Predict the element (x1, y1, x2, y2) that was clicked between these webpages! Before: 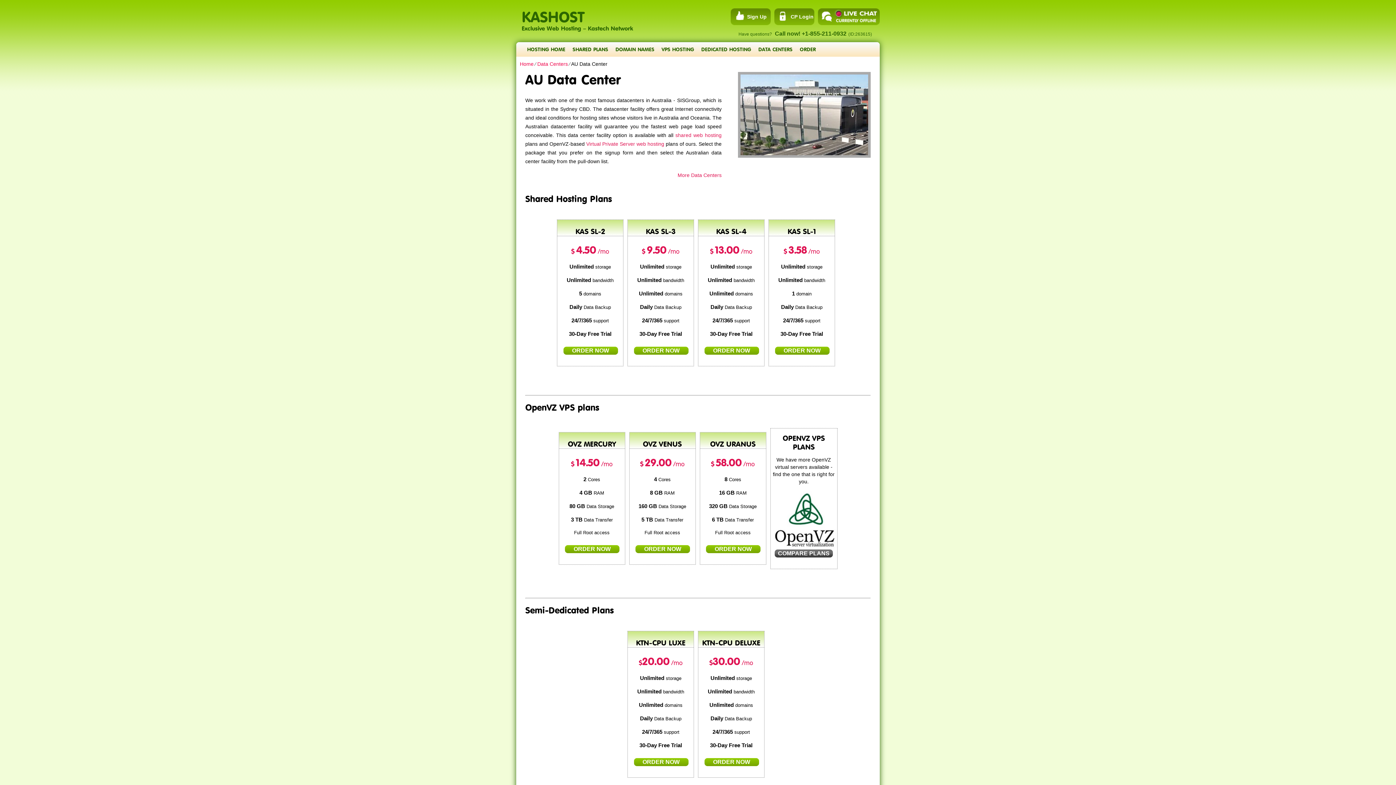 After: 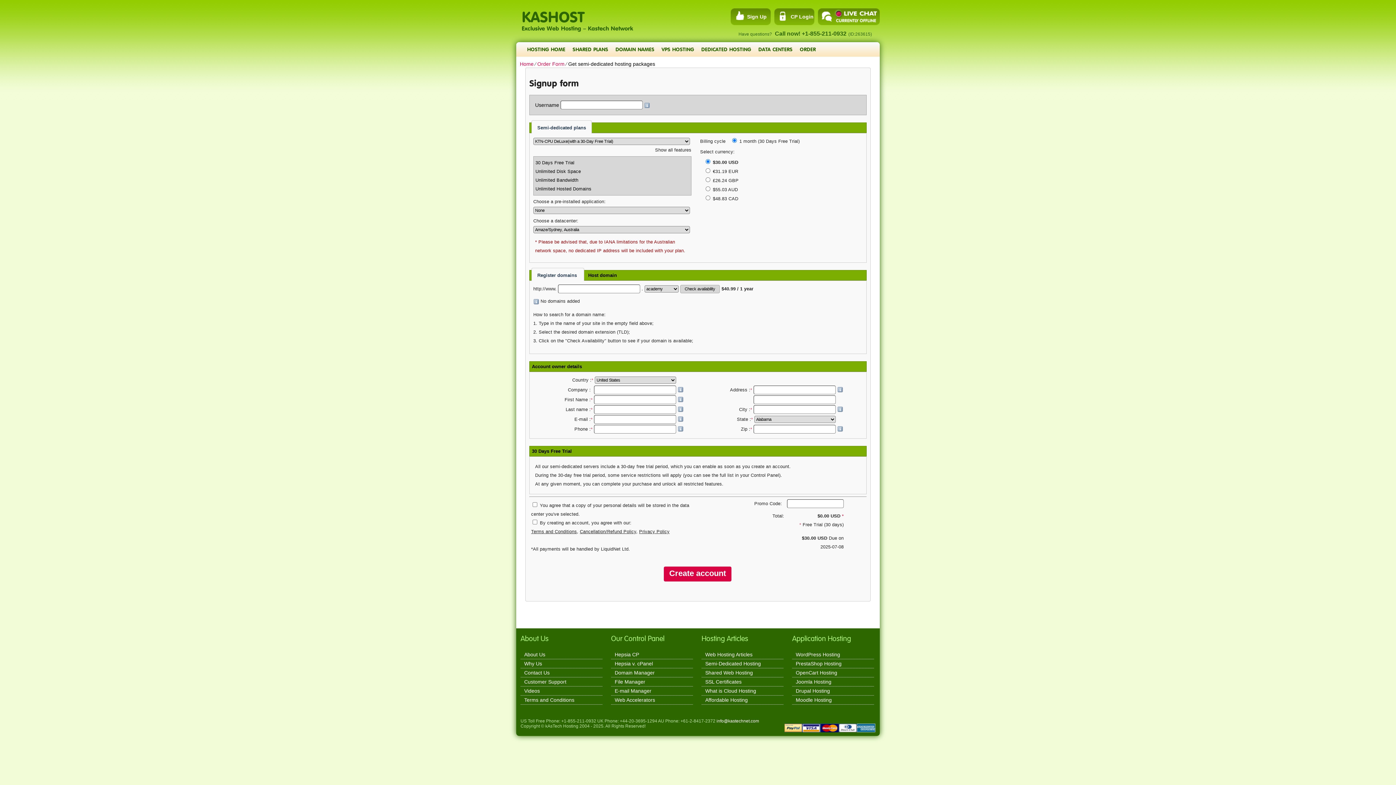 Action: bbox: (704, 758, 759, 766) label: ORDER NOW